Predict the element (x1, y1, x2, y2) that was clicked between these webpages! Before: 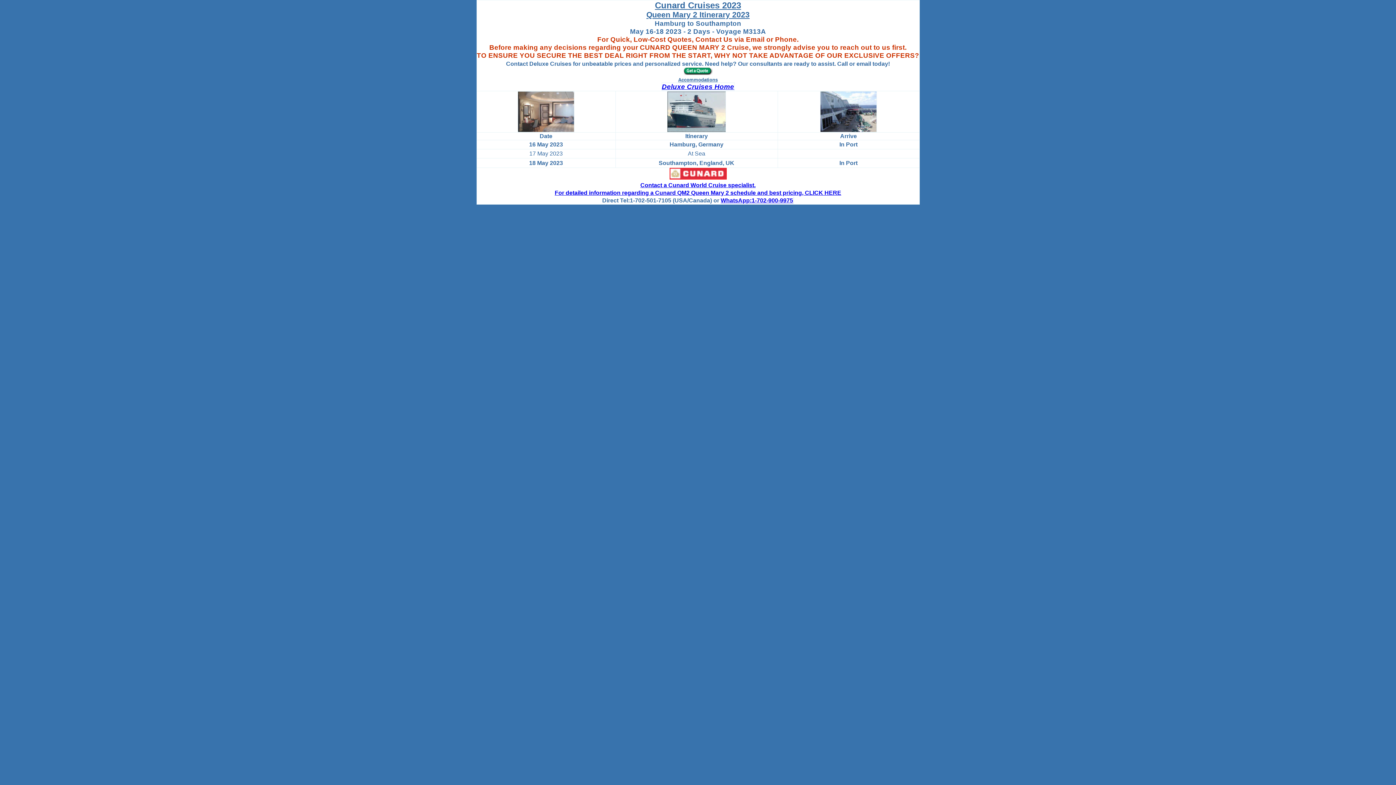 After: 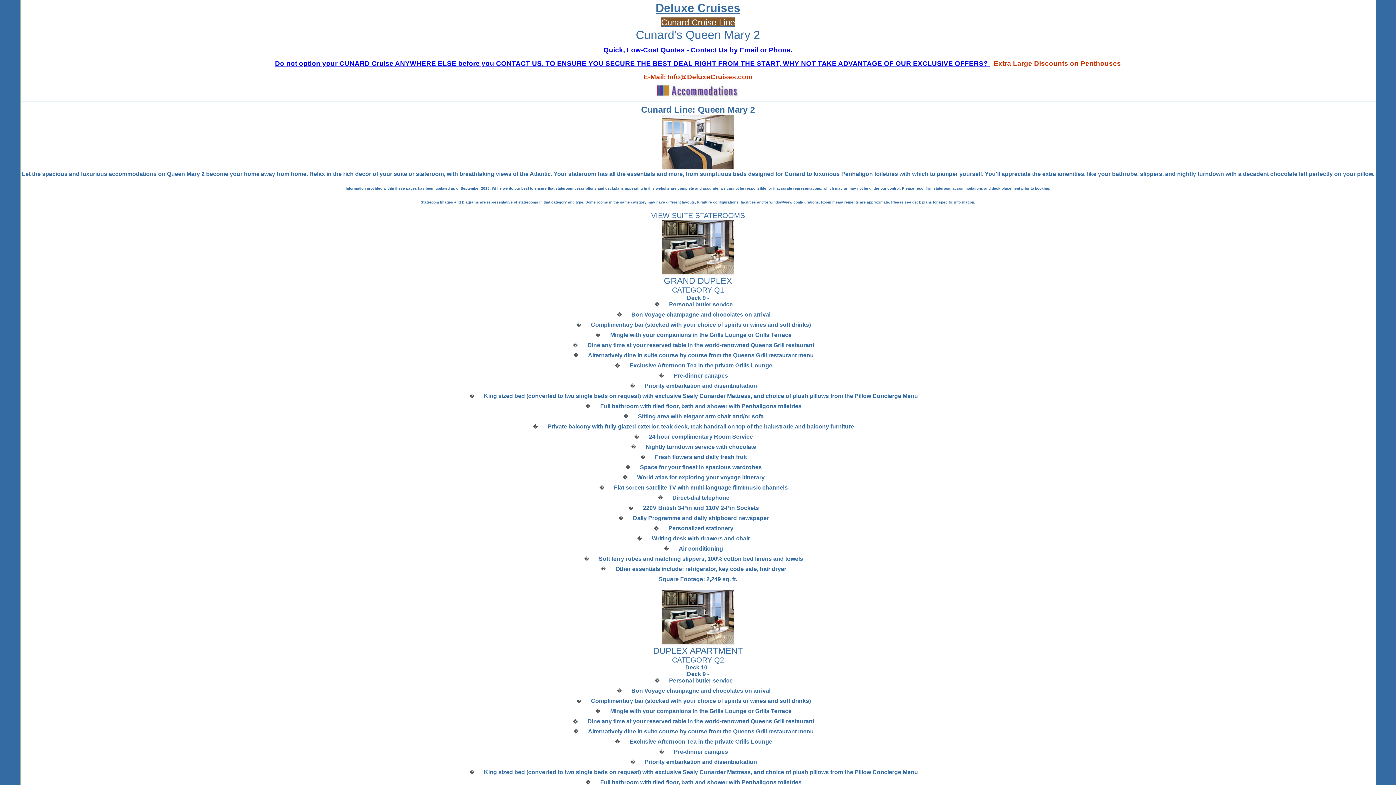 Action: bbox: (678, 76, 718, 82) label: Accommodations